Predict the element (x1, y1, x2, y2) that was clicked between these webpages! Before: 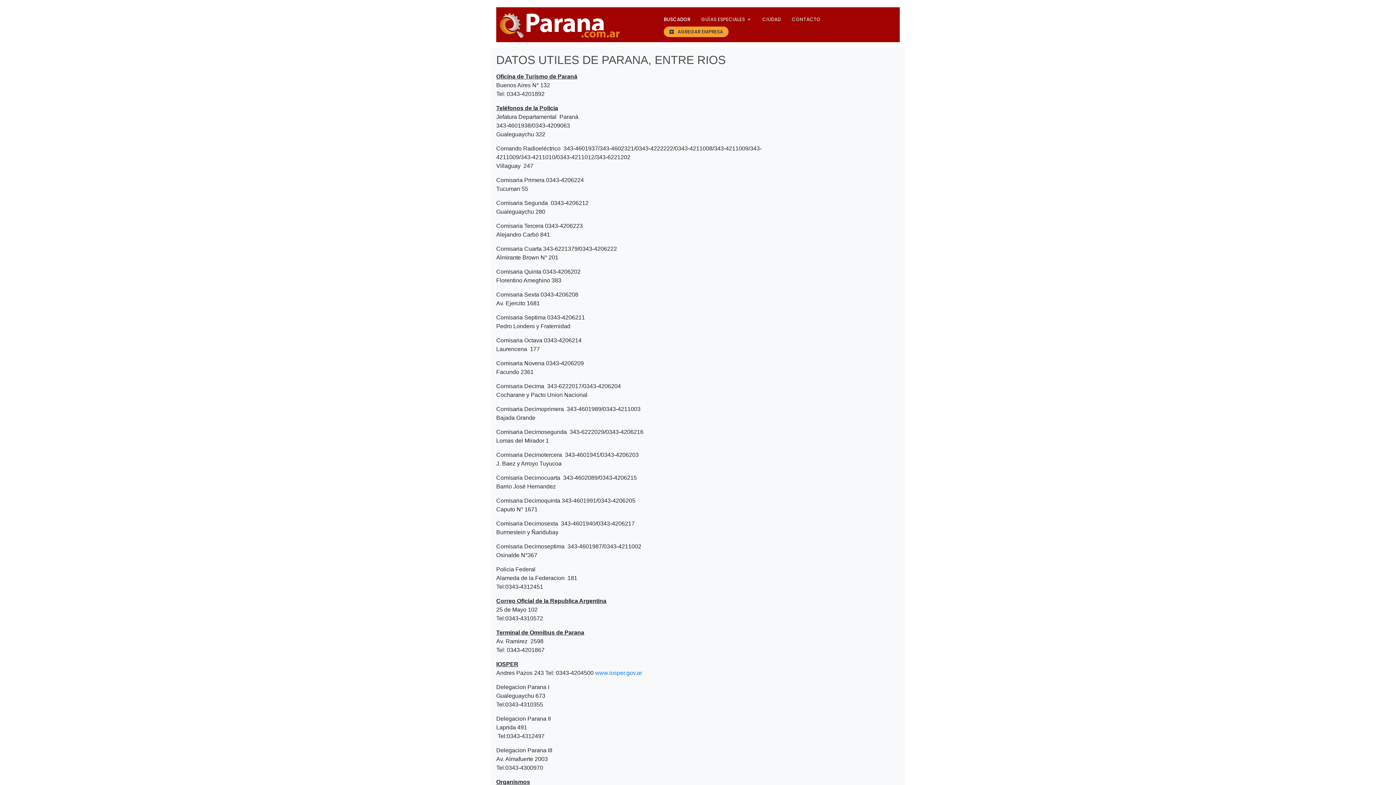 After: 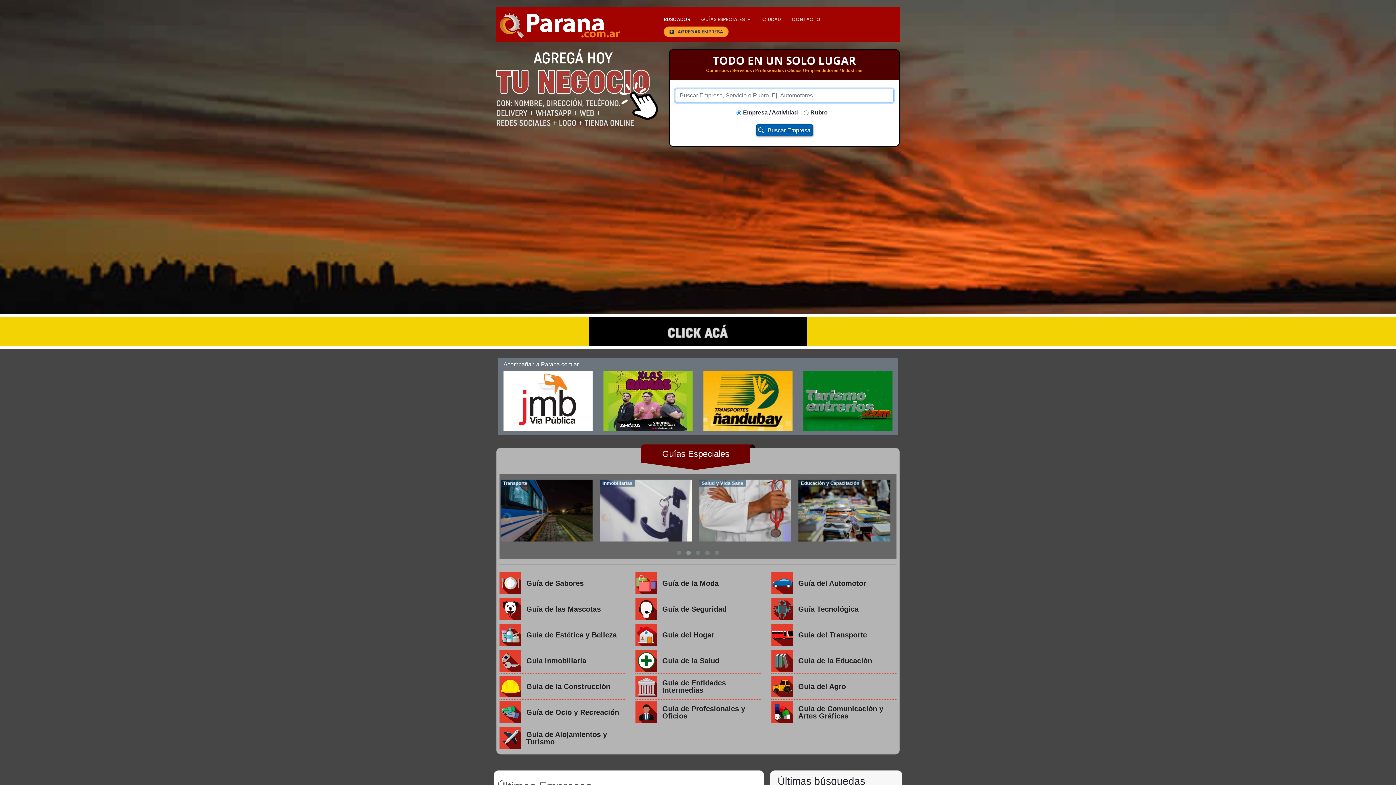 Action: bbox: (500, 21, 620, 28)